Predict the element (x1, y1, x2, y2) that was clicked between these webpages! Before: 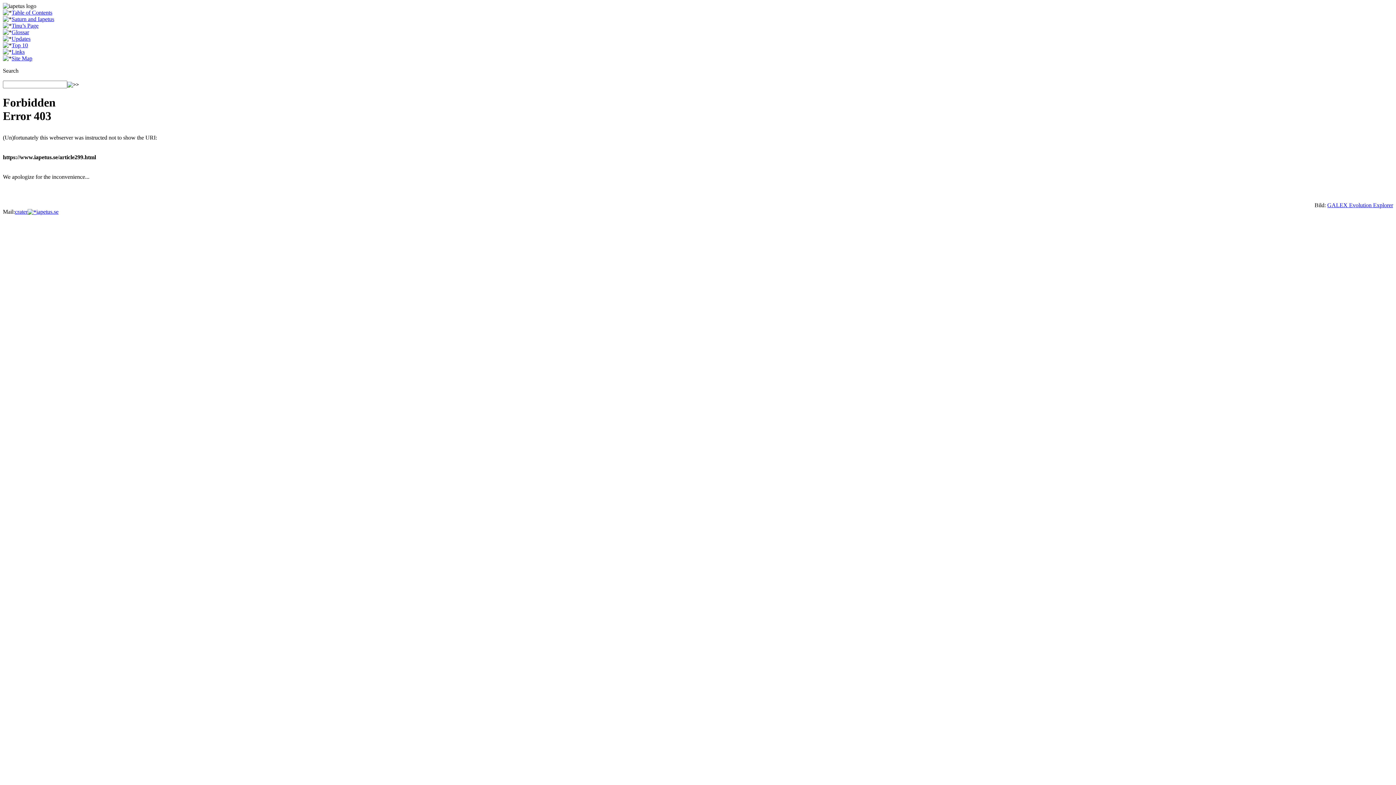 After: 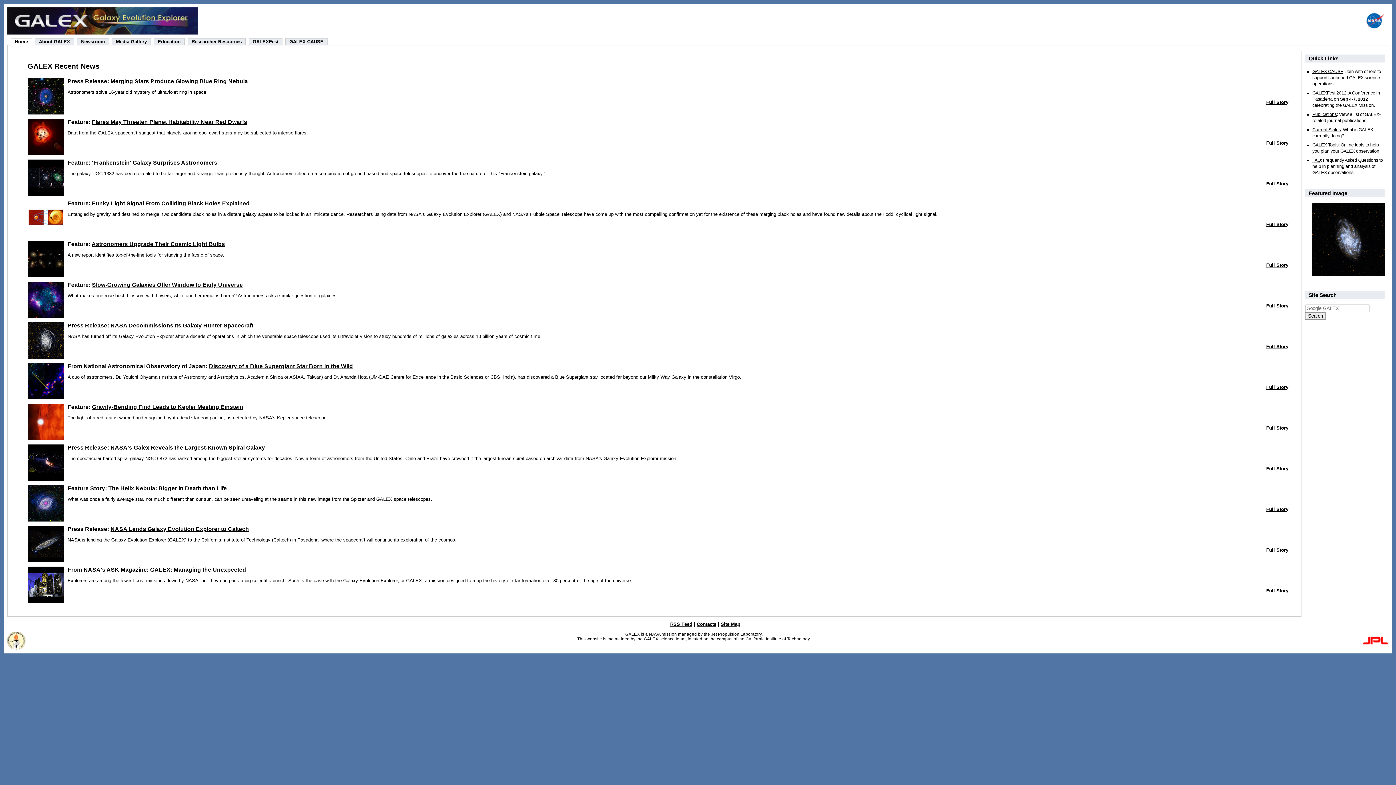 Action: bbox: (1327, 202, 1393, 208) label: GALEX Evolution Explorer